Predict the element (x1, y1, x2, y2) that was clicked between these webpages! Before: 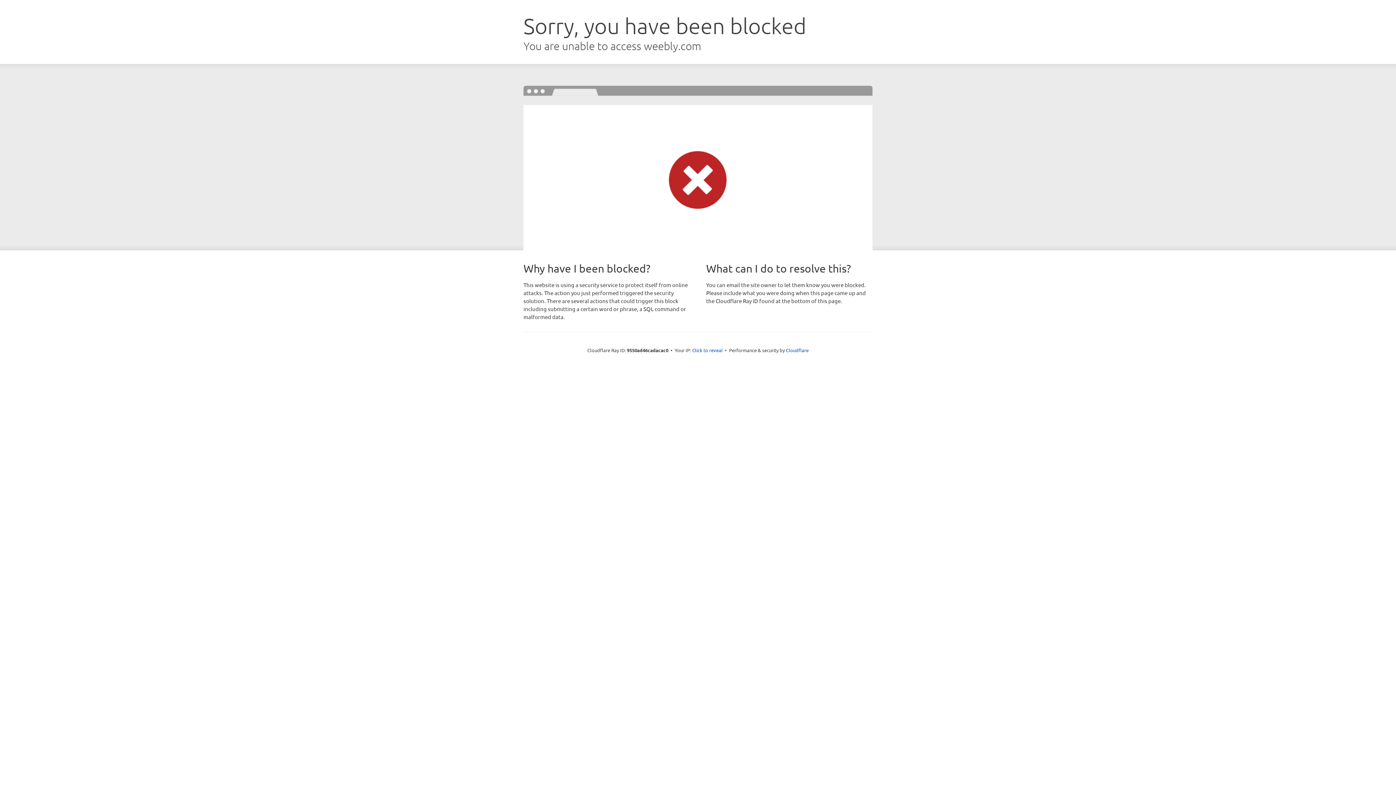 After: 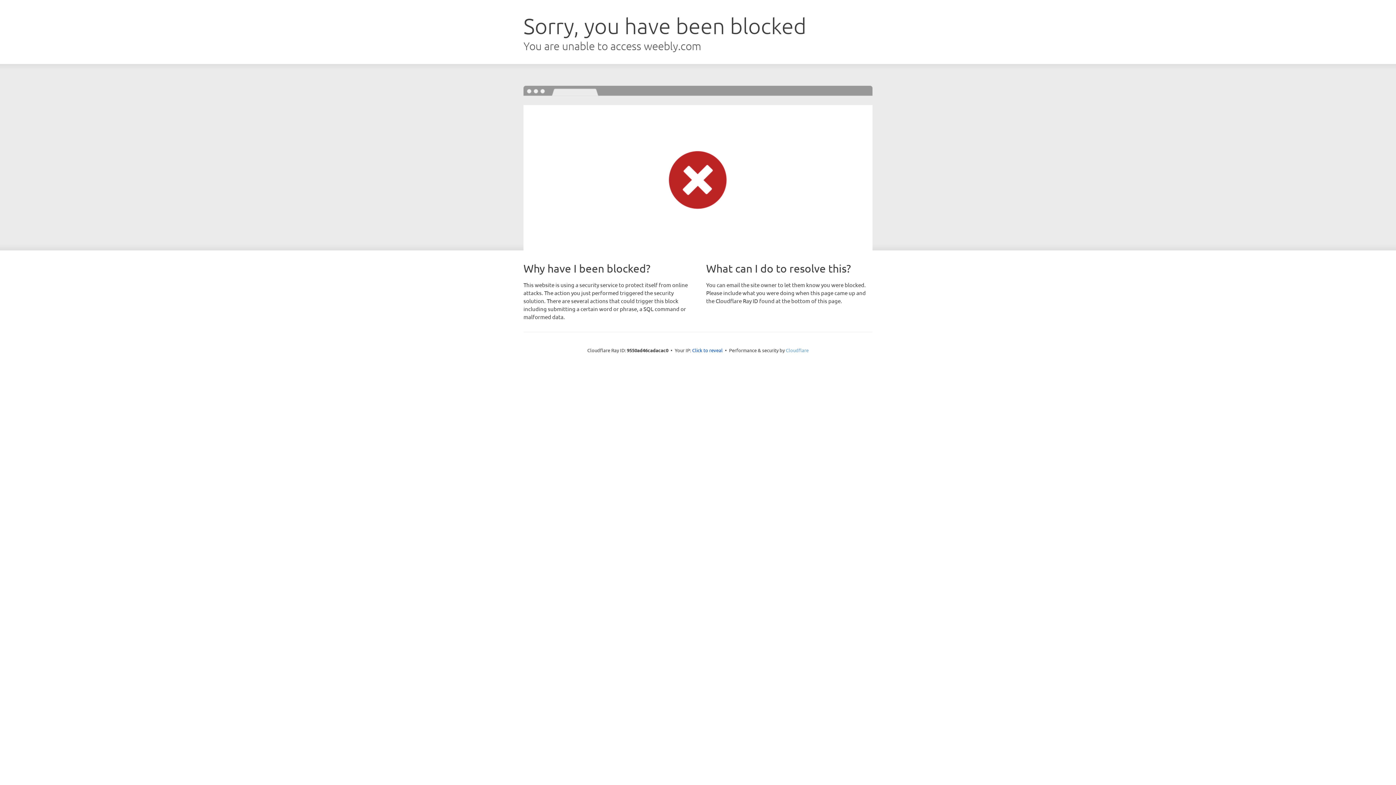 Action: label: Cloudflare bbox: (786, 347, 808, 353)